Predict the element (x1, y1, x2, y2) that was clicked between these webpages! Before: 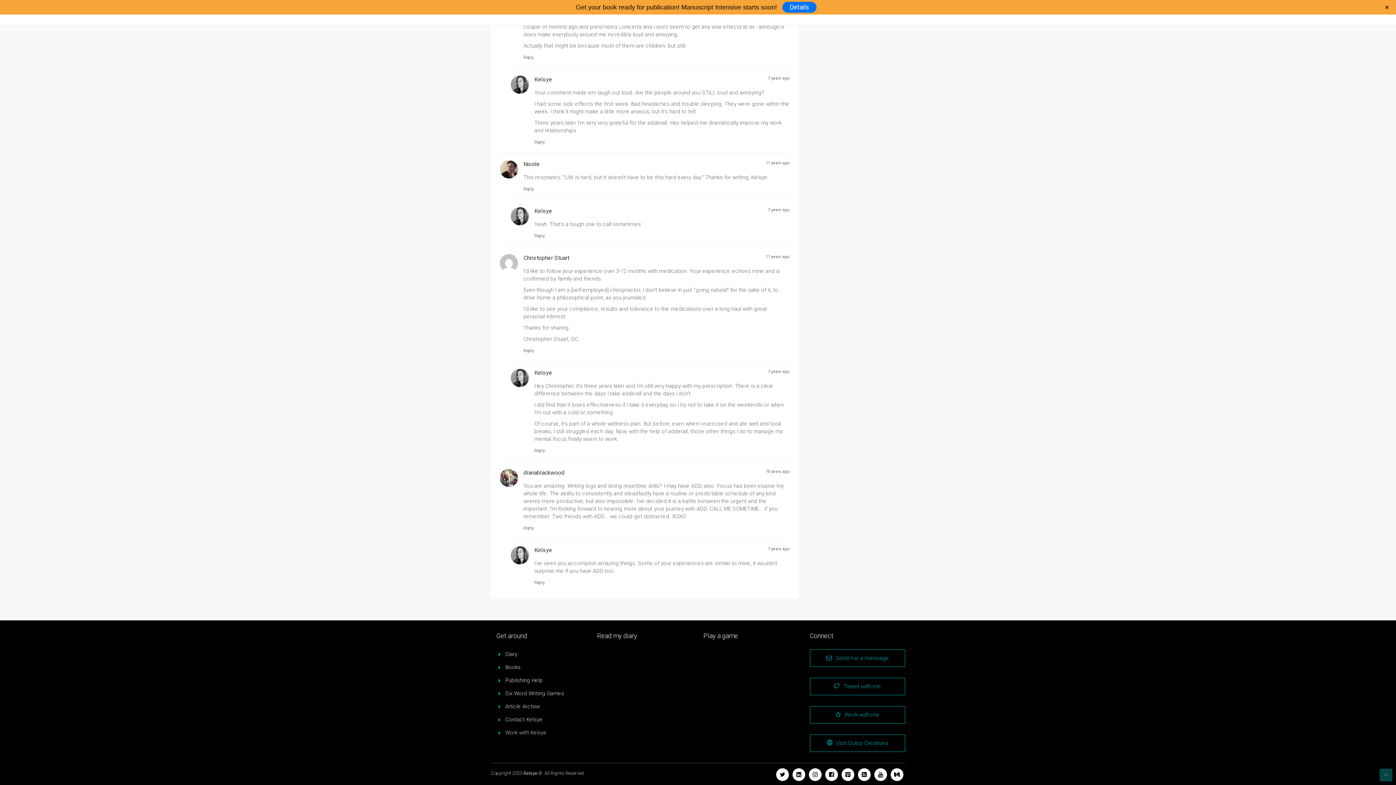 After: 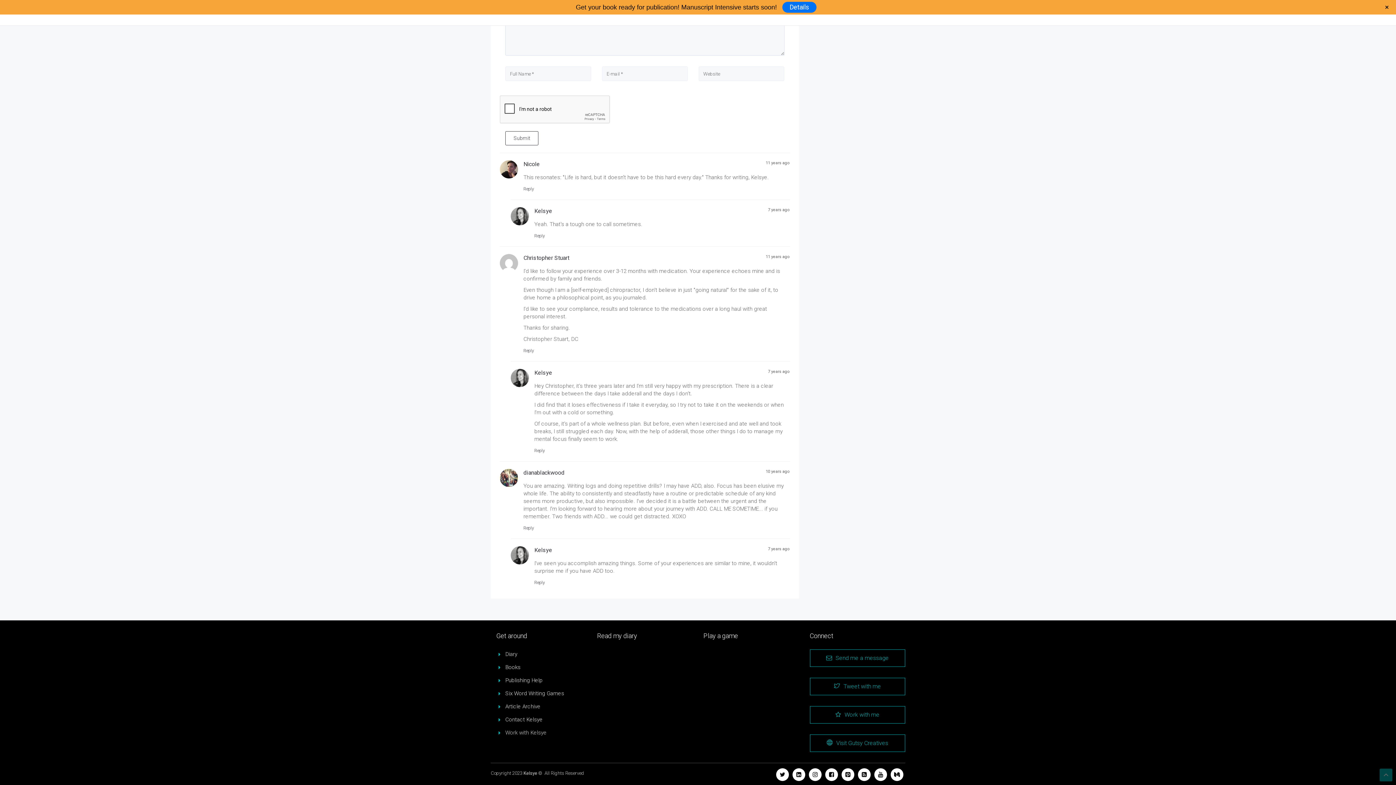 Action: label: Reply to Kelsye bbox: (534, 139, 545, 144)